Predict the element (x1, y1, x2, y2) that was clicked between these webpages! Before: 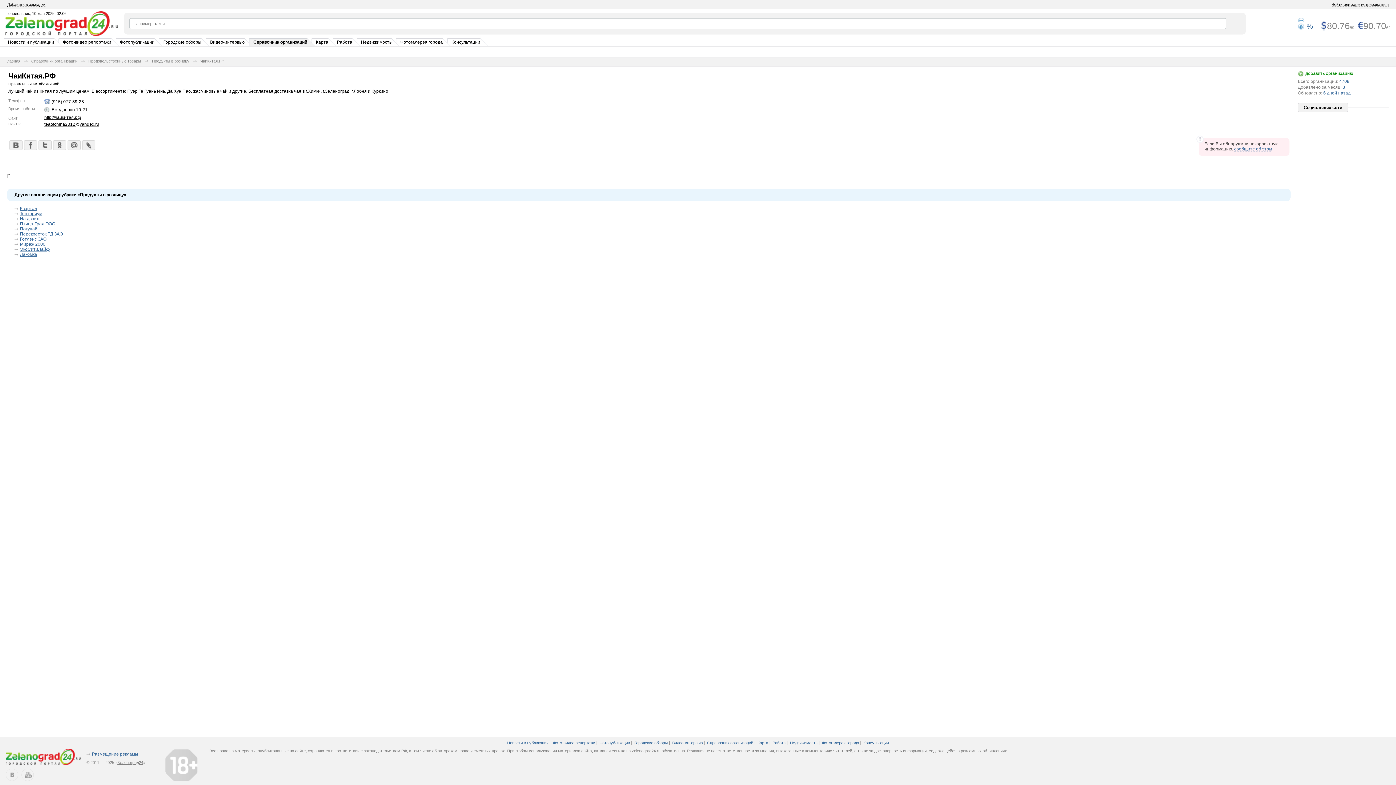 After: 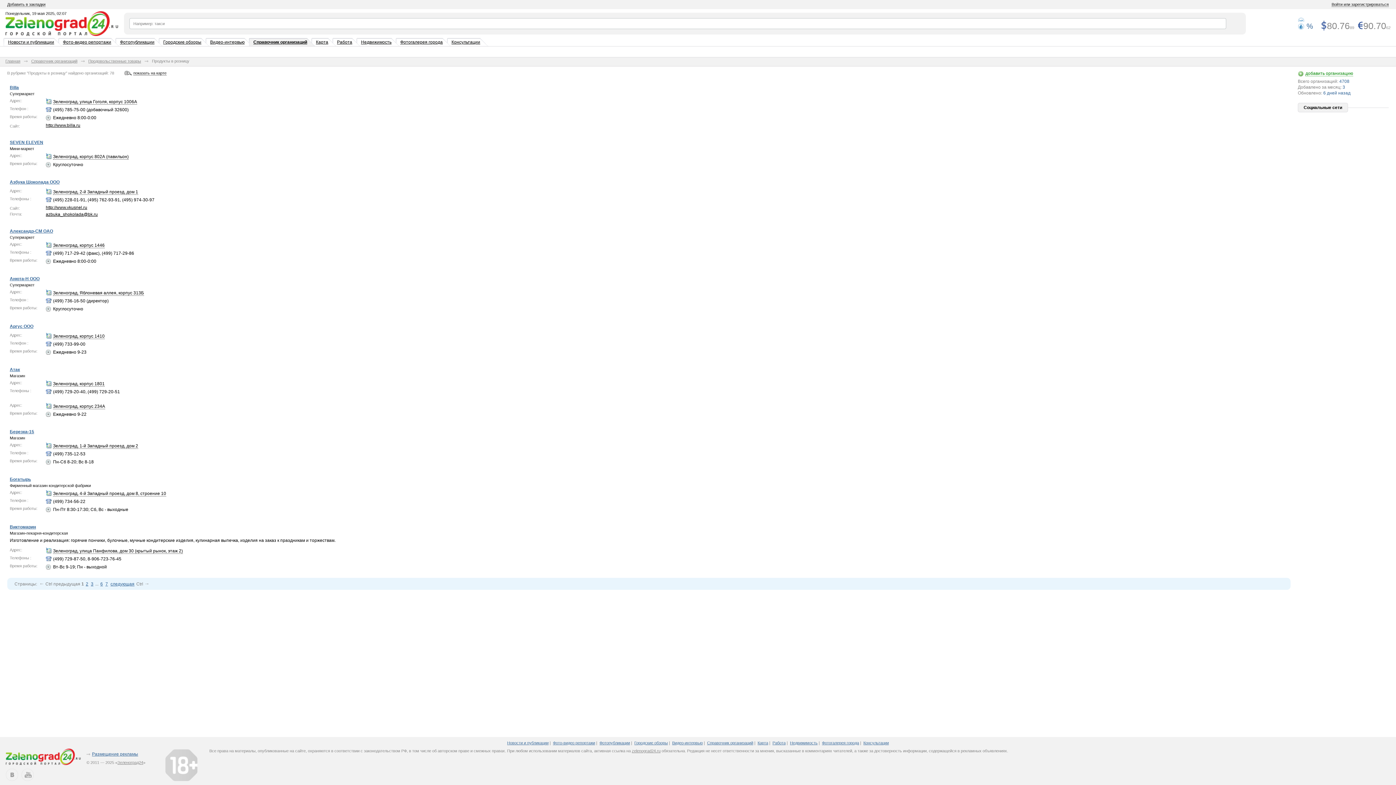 Action: bbox: (152, 58, 189, 63) label: Продукты в розницу